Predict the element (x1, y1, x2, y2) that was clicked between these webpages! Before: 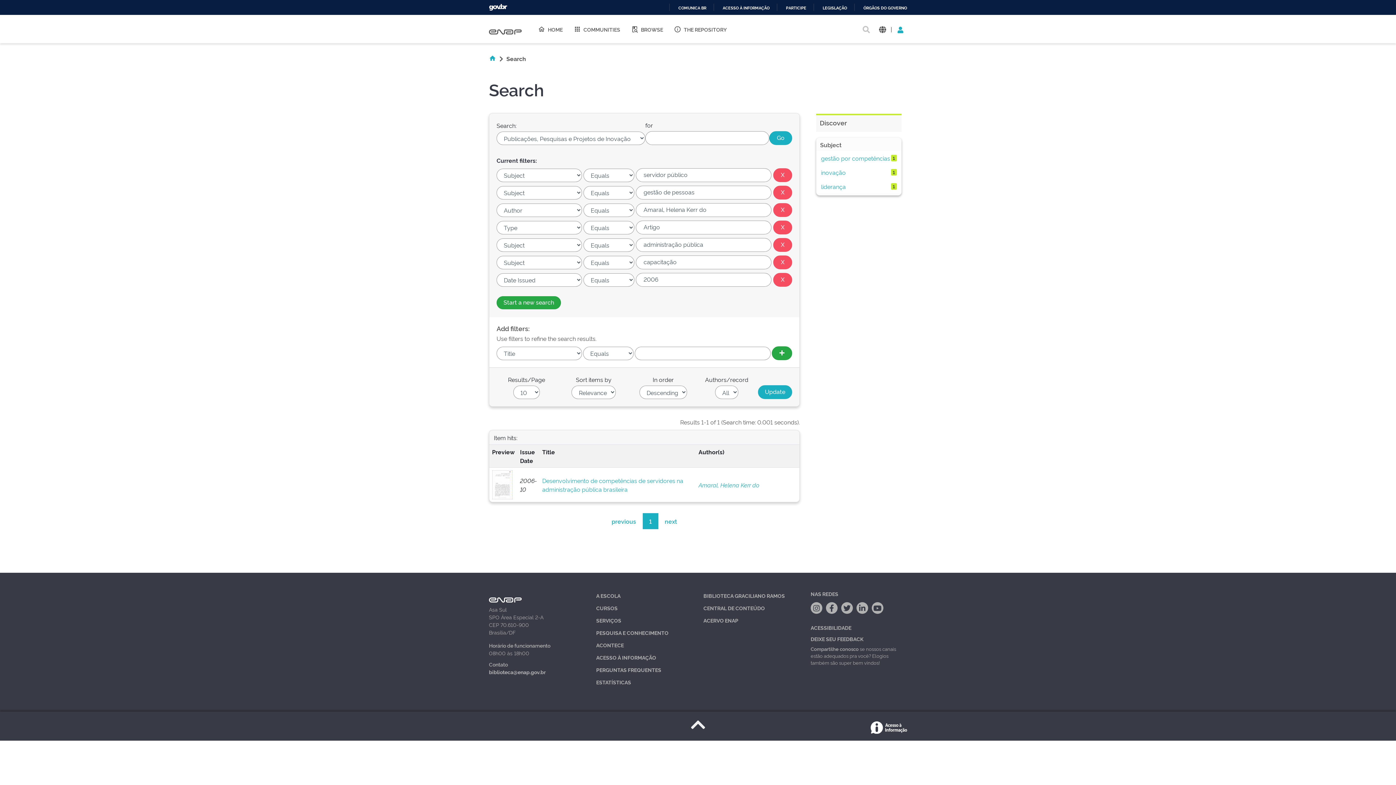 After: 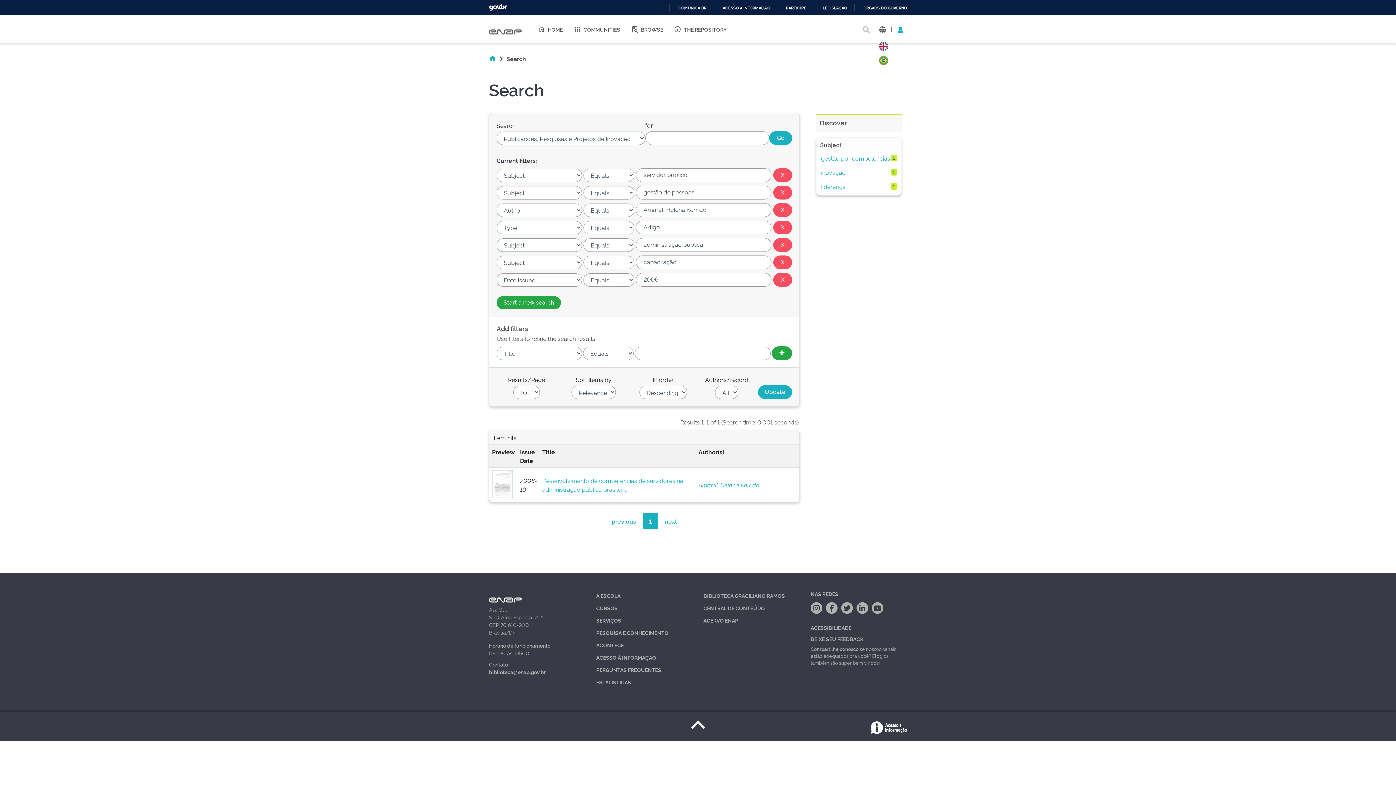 Action: bbox: (877, 23, 887, 35)